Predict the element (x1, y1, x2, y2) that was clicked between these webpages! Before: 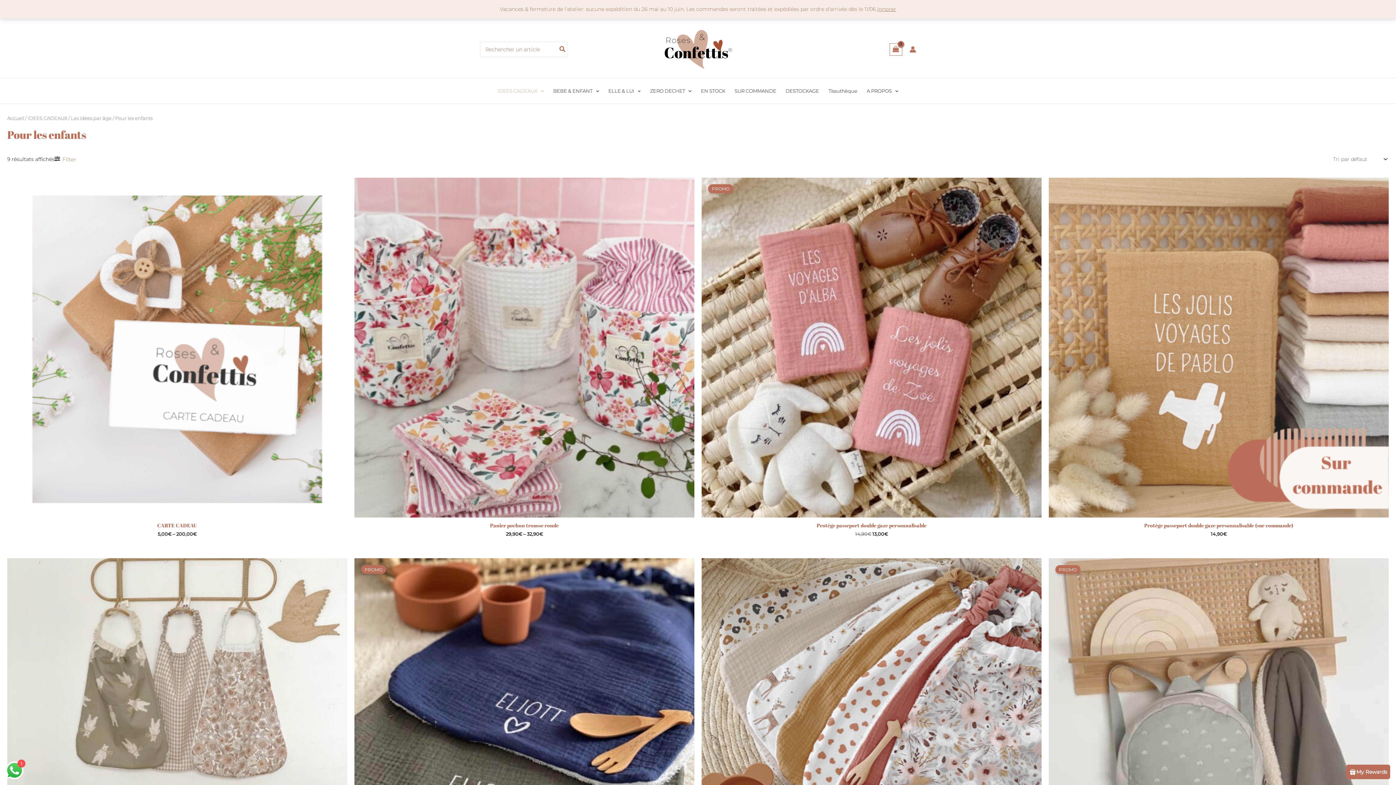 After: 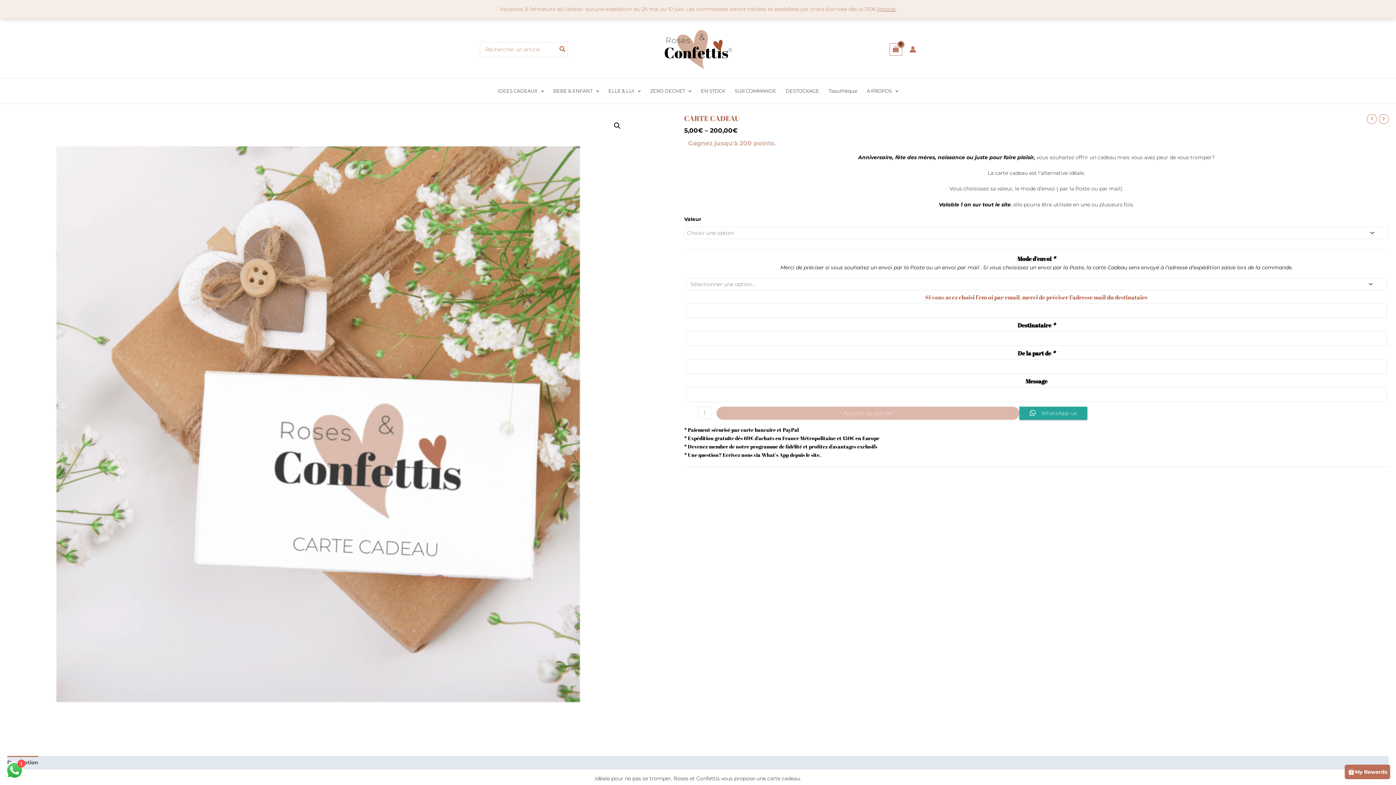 Action: bbox: (7, 177, 347, 517)